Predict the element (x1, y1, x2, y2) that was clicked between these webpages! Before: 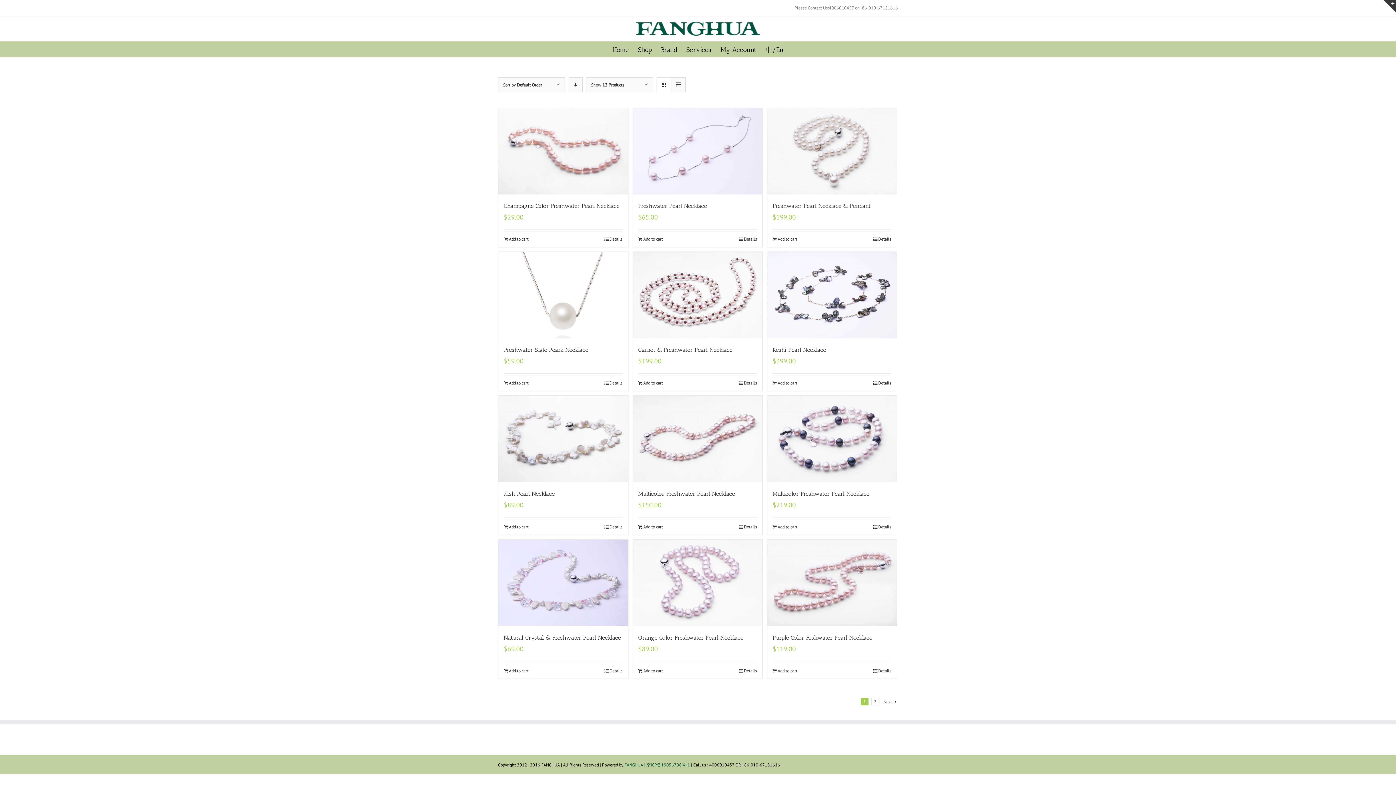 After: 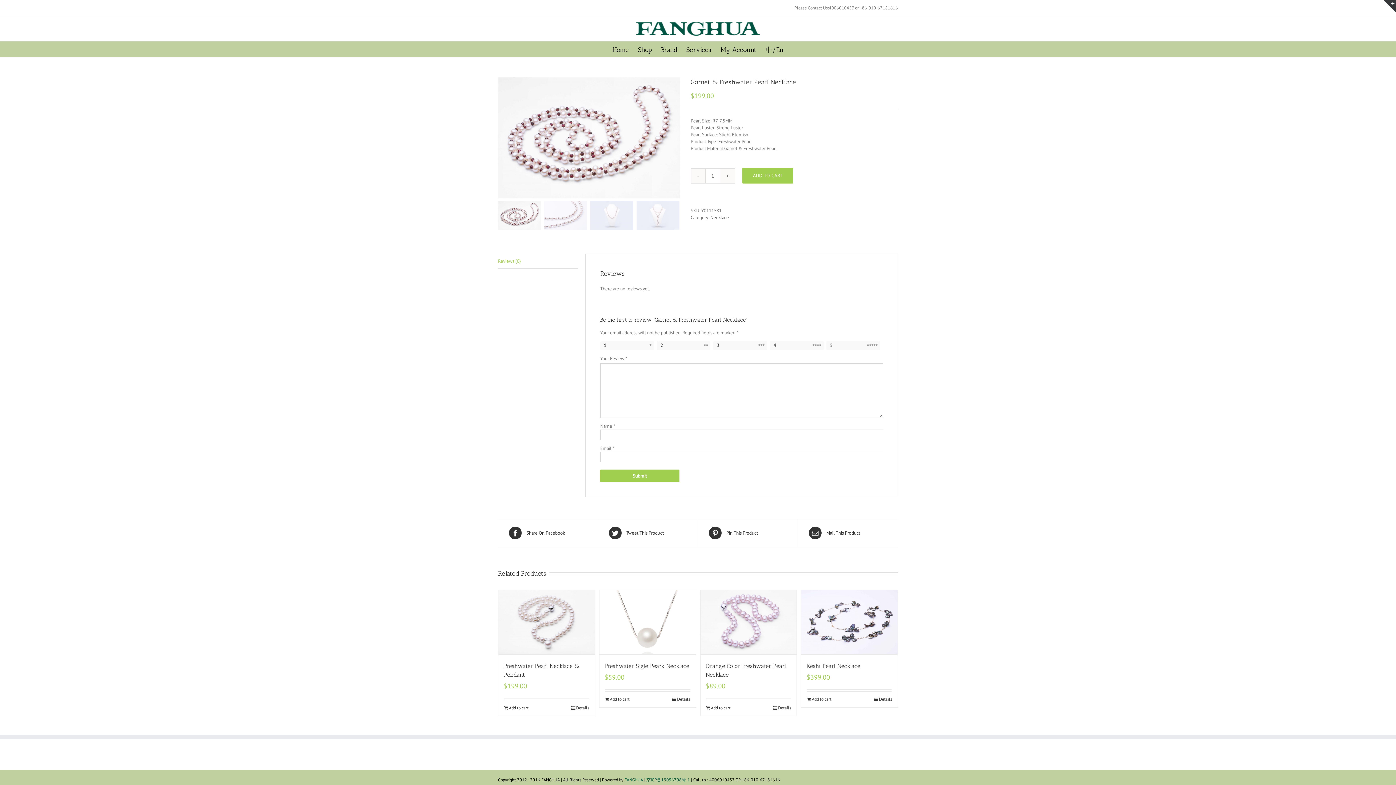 Action: label: Garnet & Freshwater Pearl Necklace bbox: (638, 346, 732, 353)